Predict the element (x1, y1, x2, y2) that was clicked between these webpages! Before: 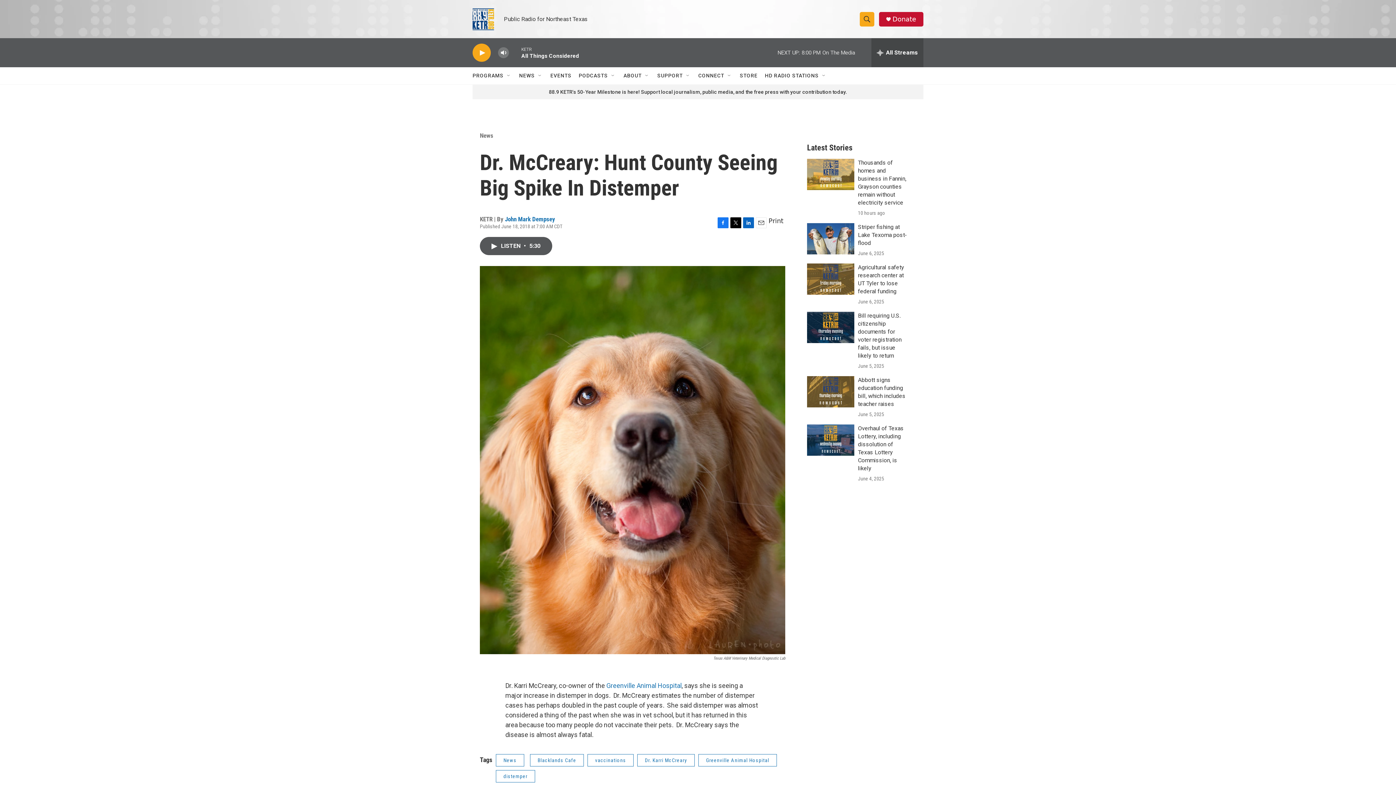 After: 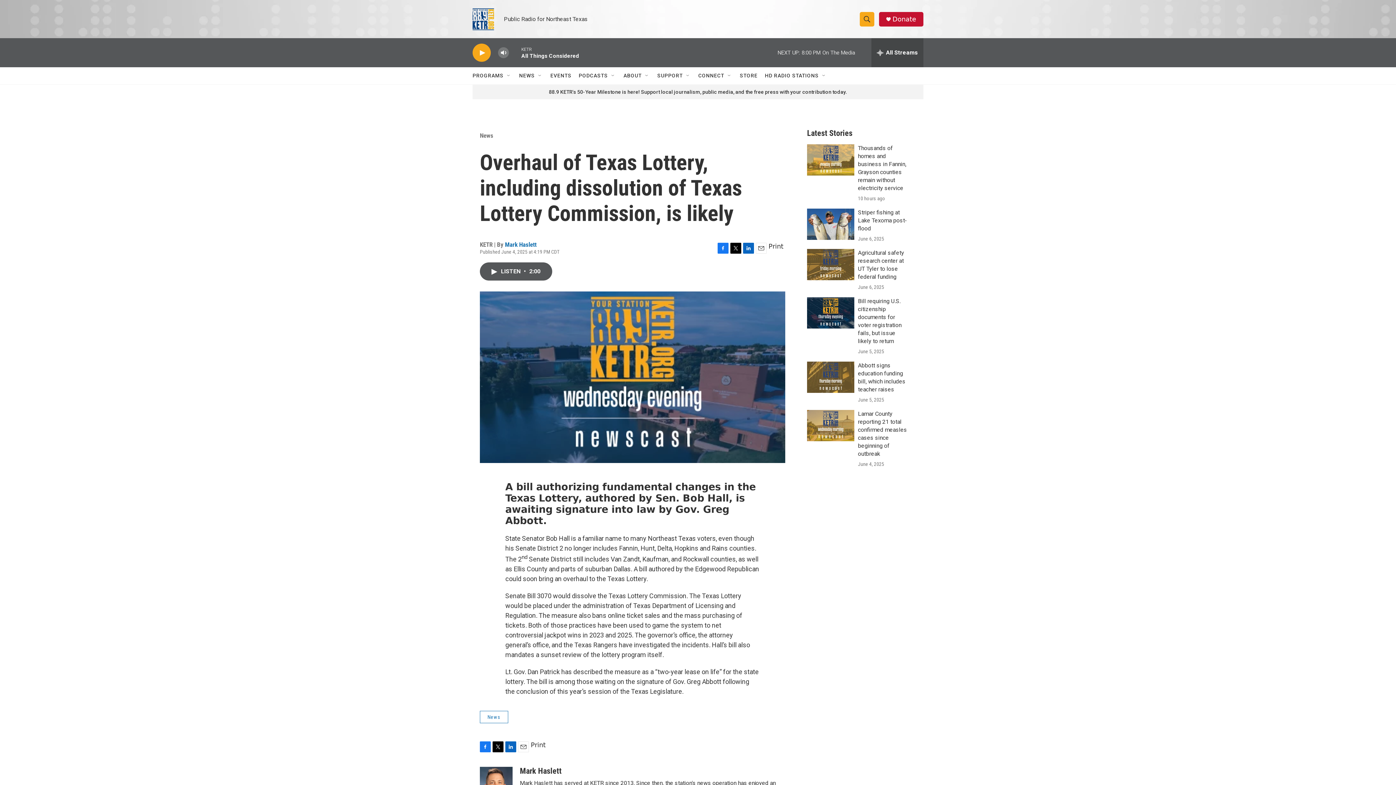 Action: bbox: (807, 424, 854, 456) label: Overhaul of Texas Lottery, including dissolution of Texas Lottery Commission, is likely